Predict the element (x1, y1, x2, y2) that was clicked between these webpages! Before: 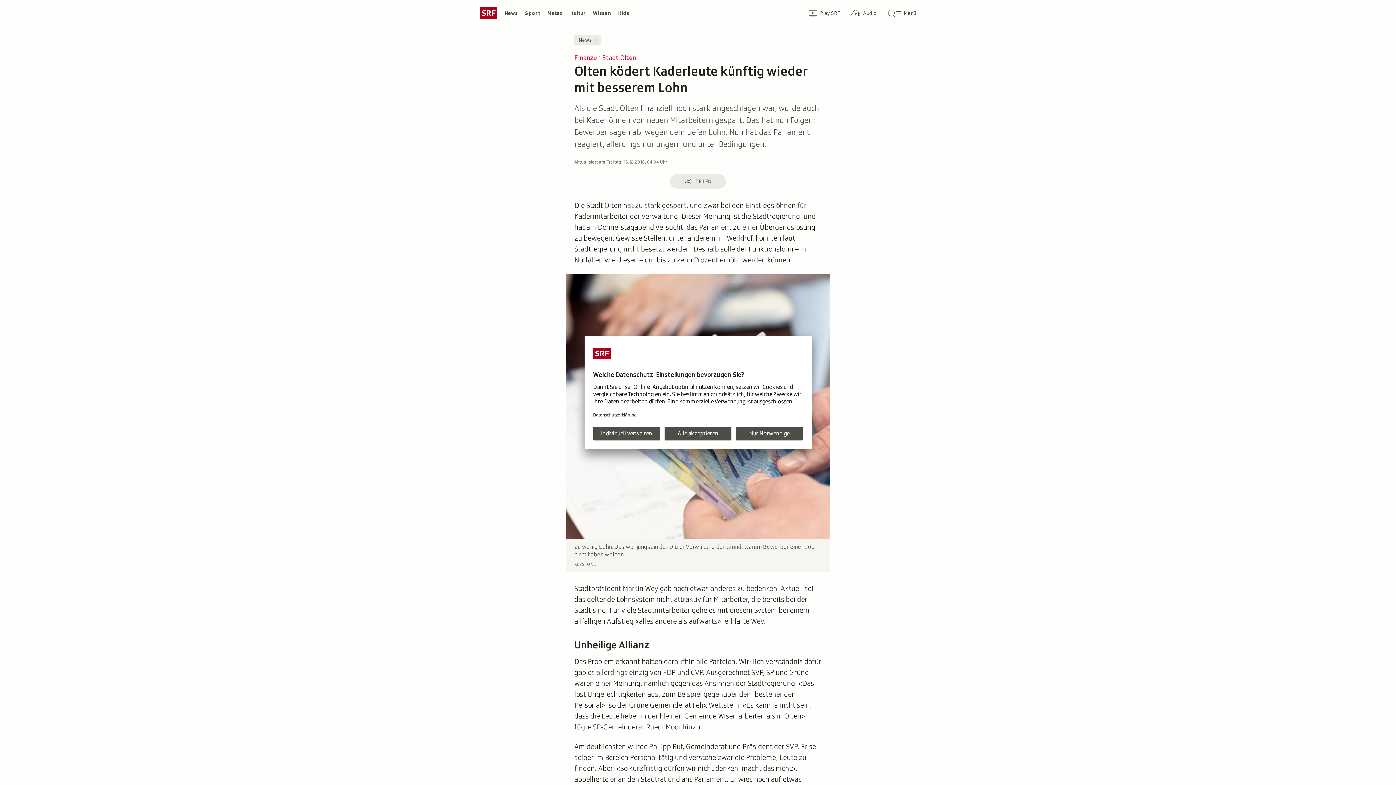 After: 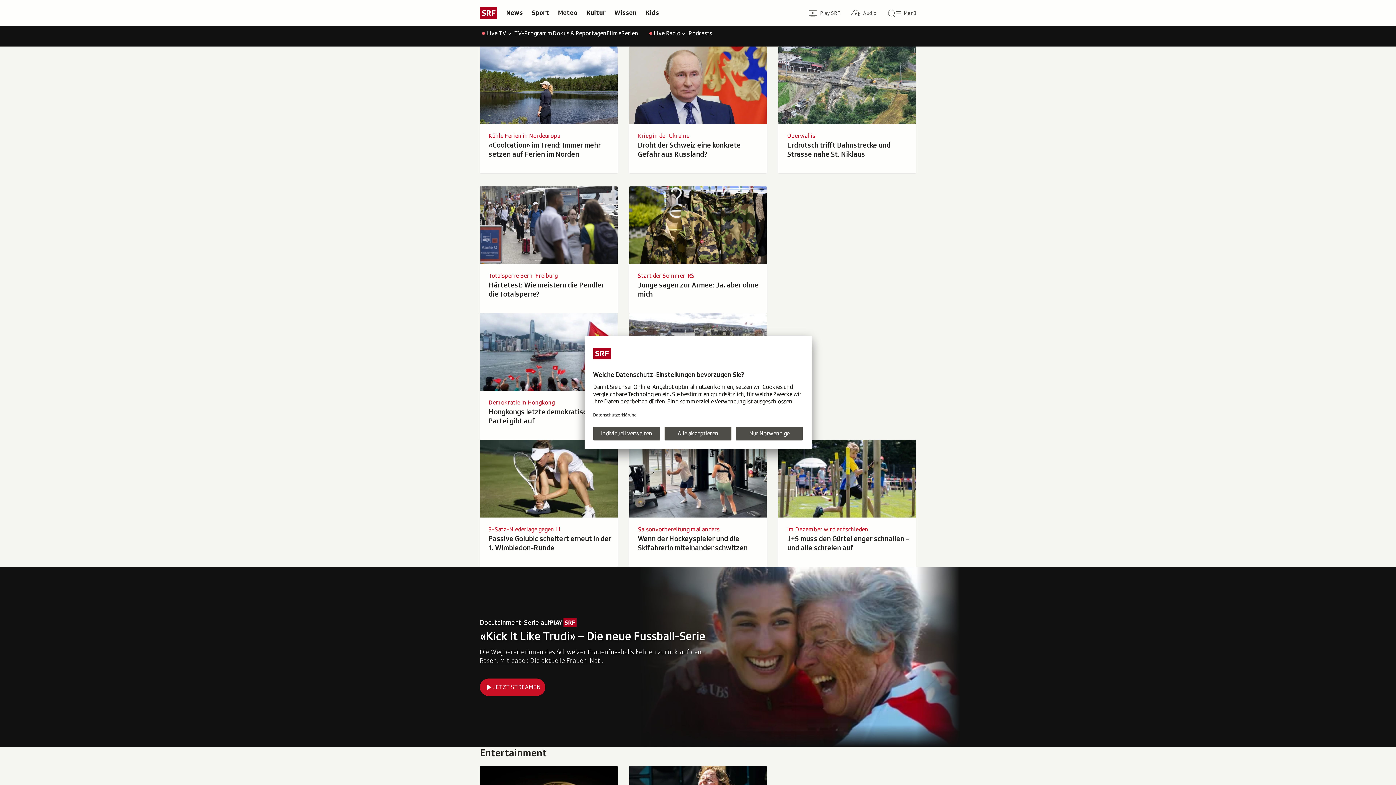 Action: bbox: (480, 7, 497, 18) label: Schweizer Radio und Fernsehen, zur Startseite